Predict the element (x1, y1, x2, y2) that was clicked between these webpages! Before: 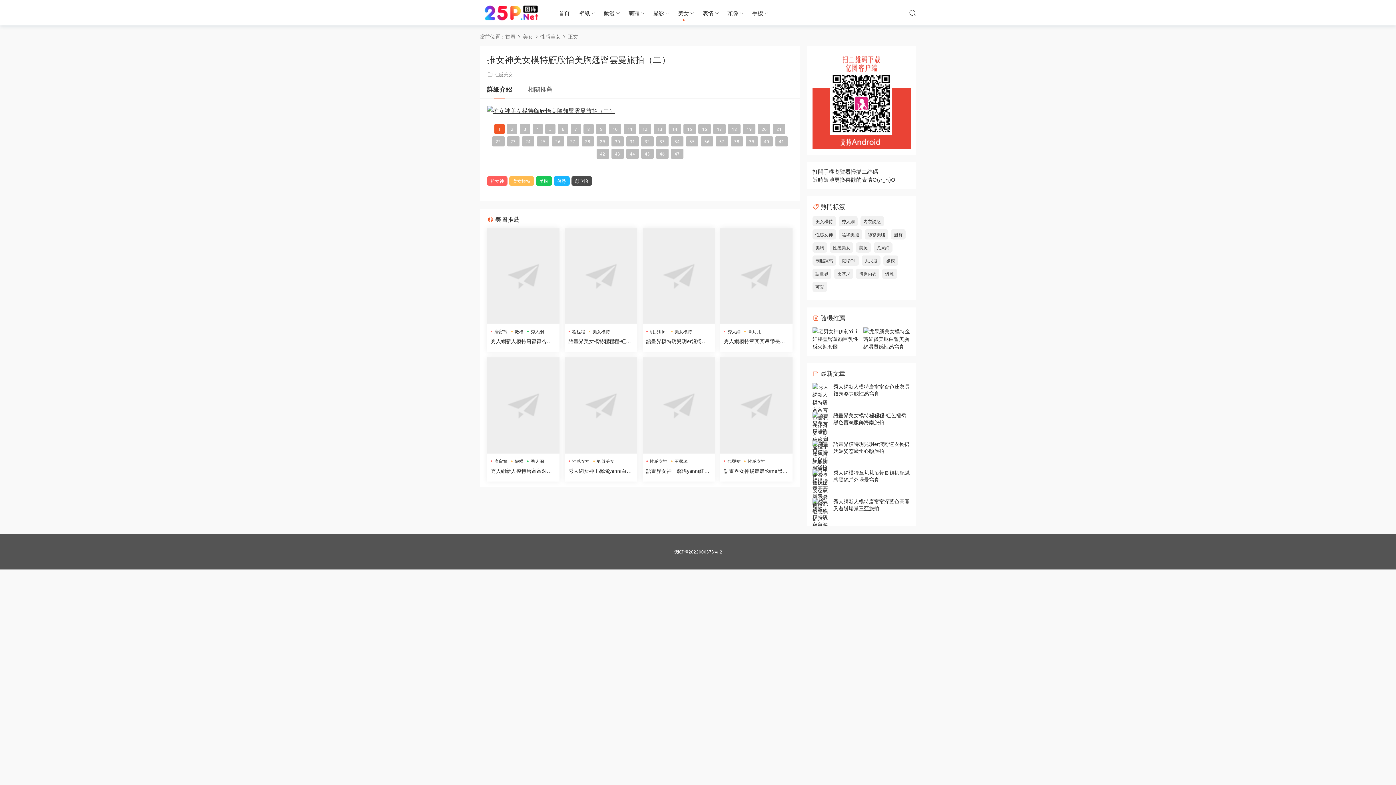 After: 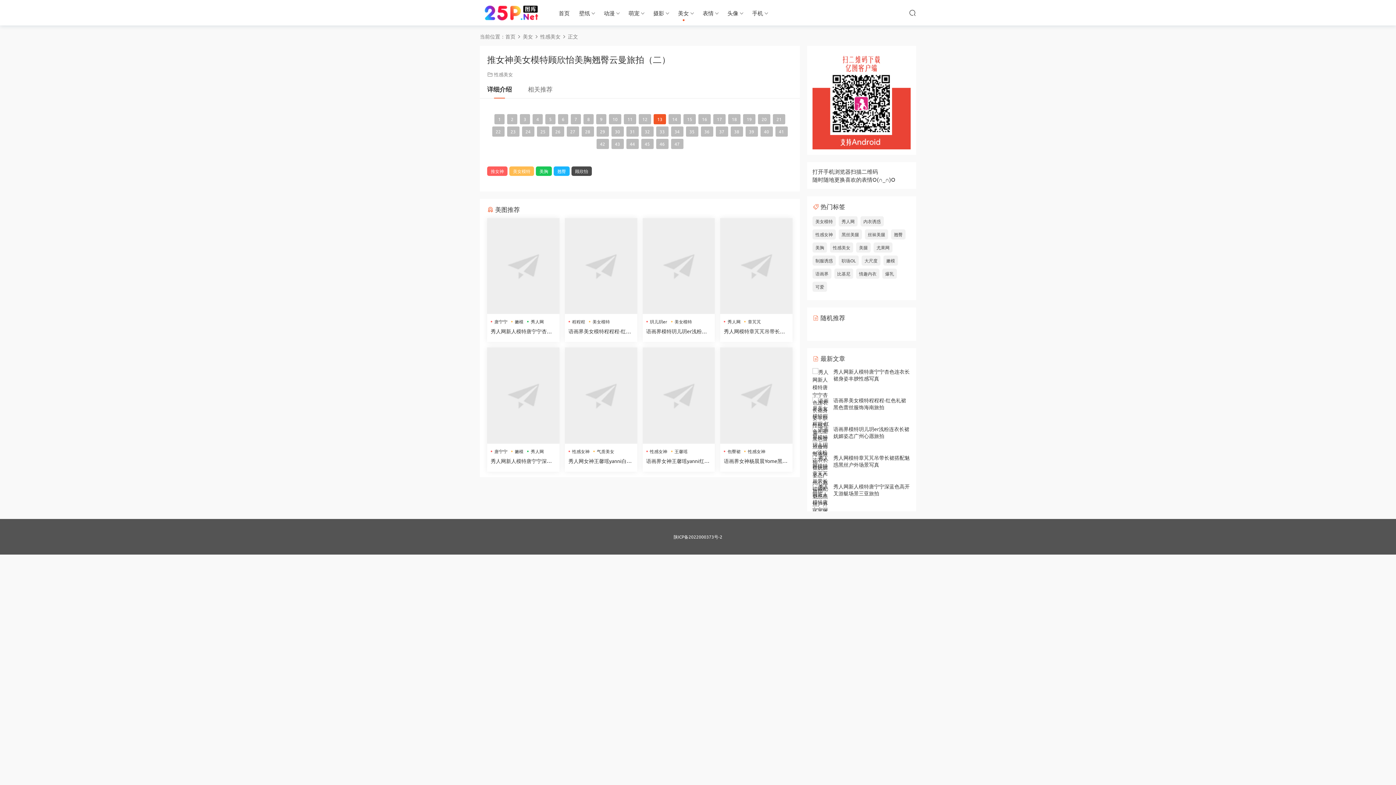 Action: bbox: (653, 124, 666, 134) label: 13